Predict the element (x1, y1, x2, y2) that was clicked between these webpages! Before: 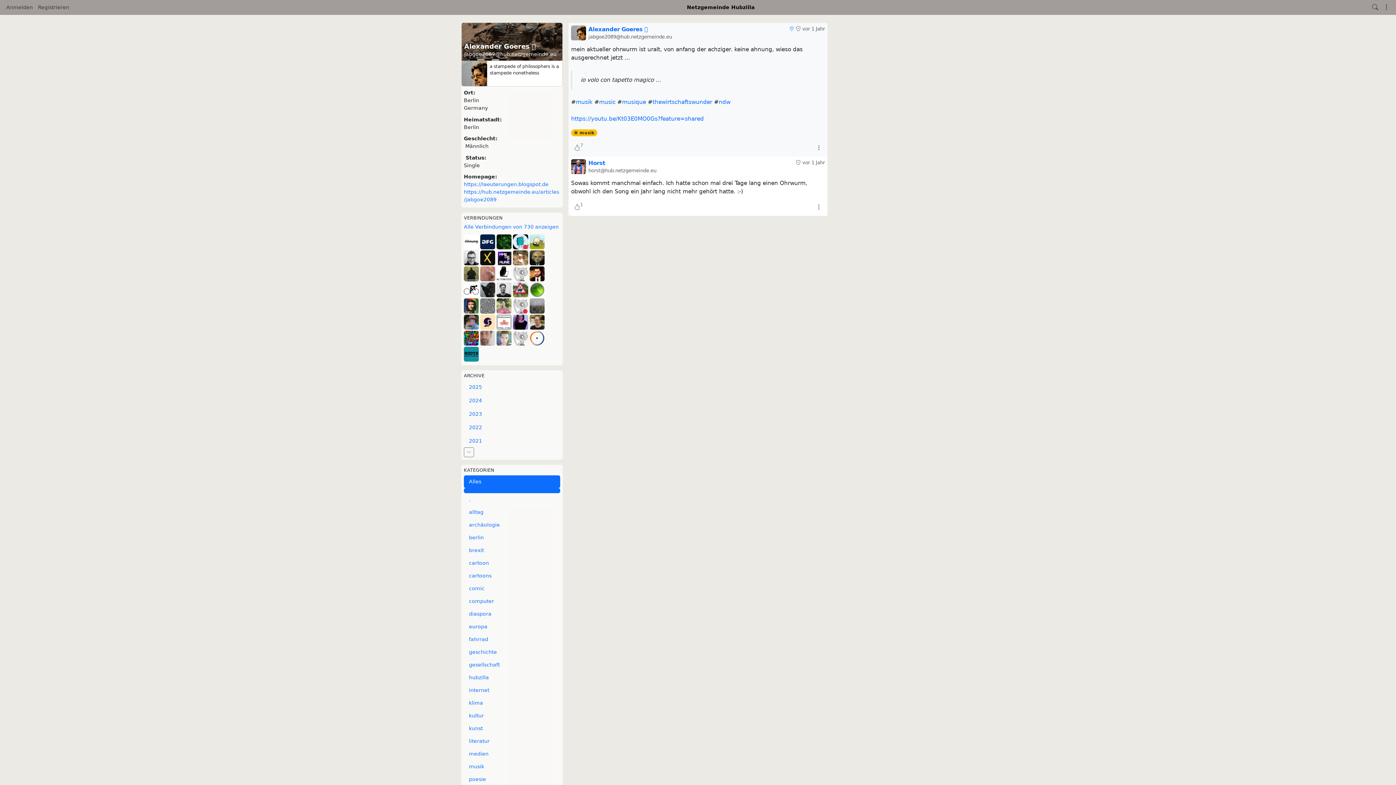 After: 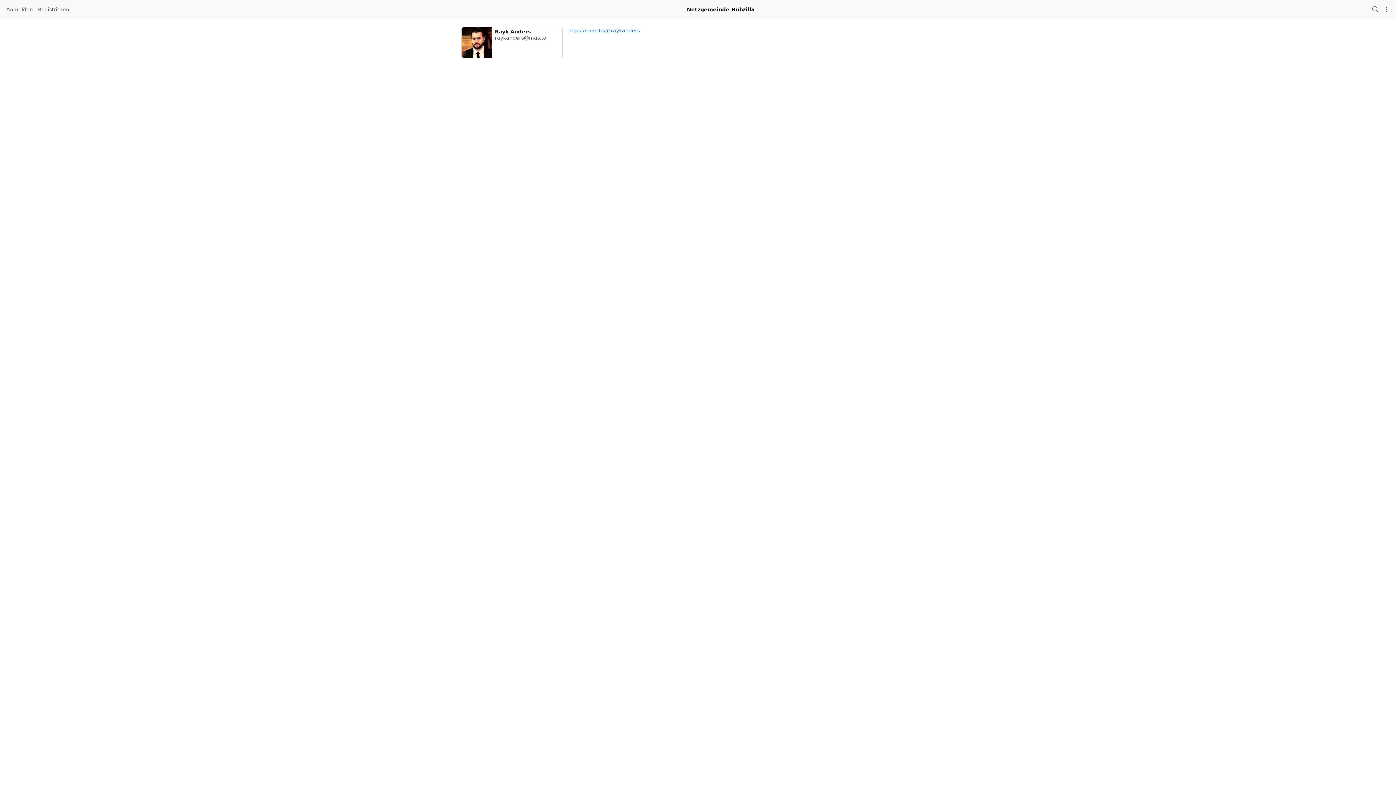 Action: bbox: (529, 271, 544, 277)